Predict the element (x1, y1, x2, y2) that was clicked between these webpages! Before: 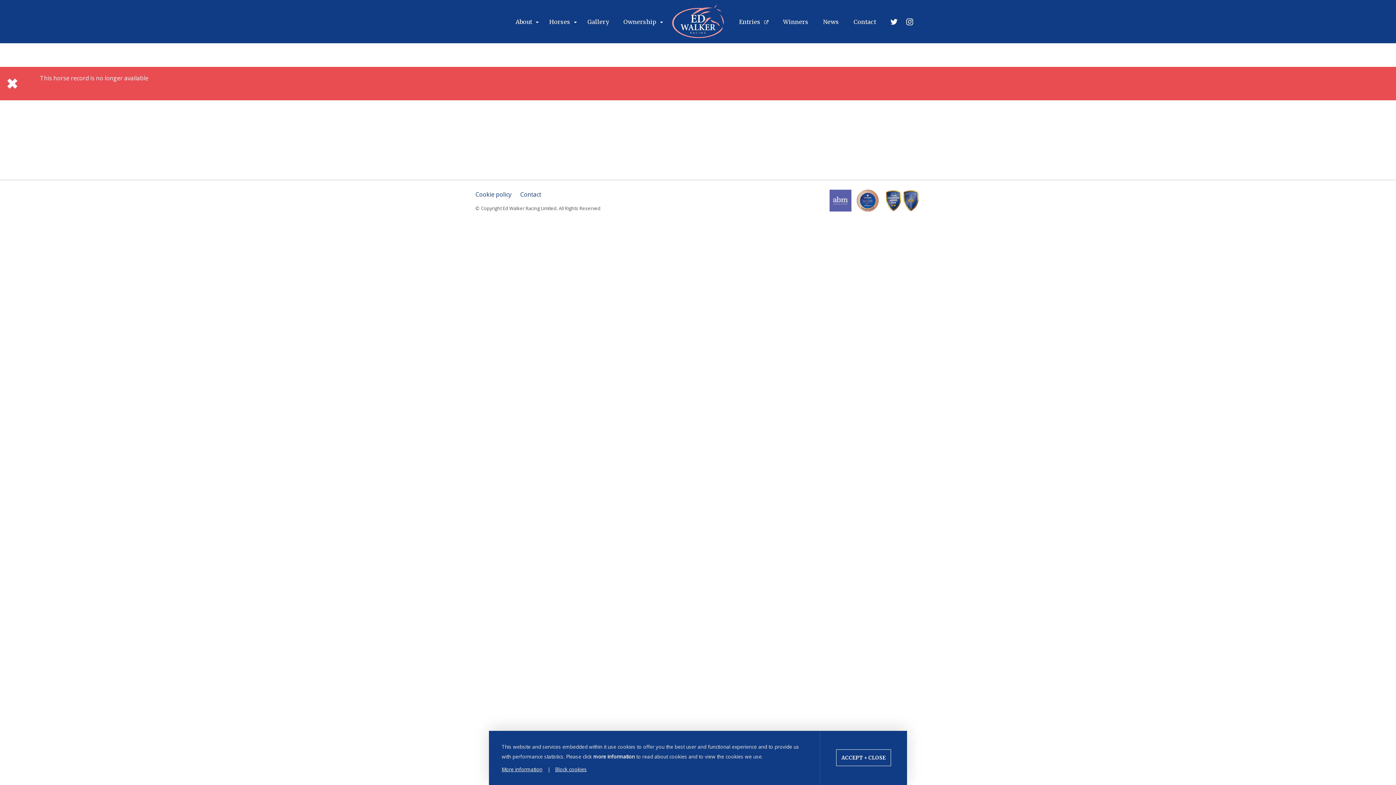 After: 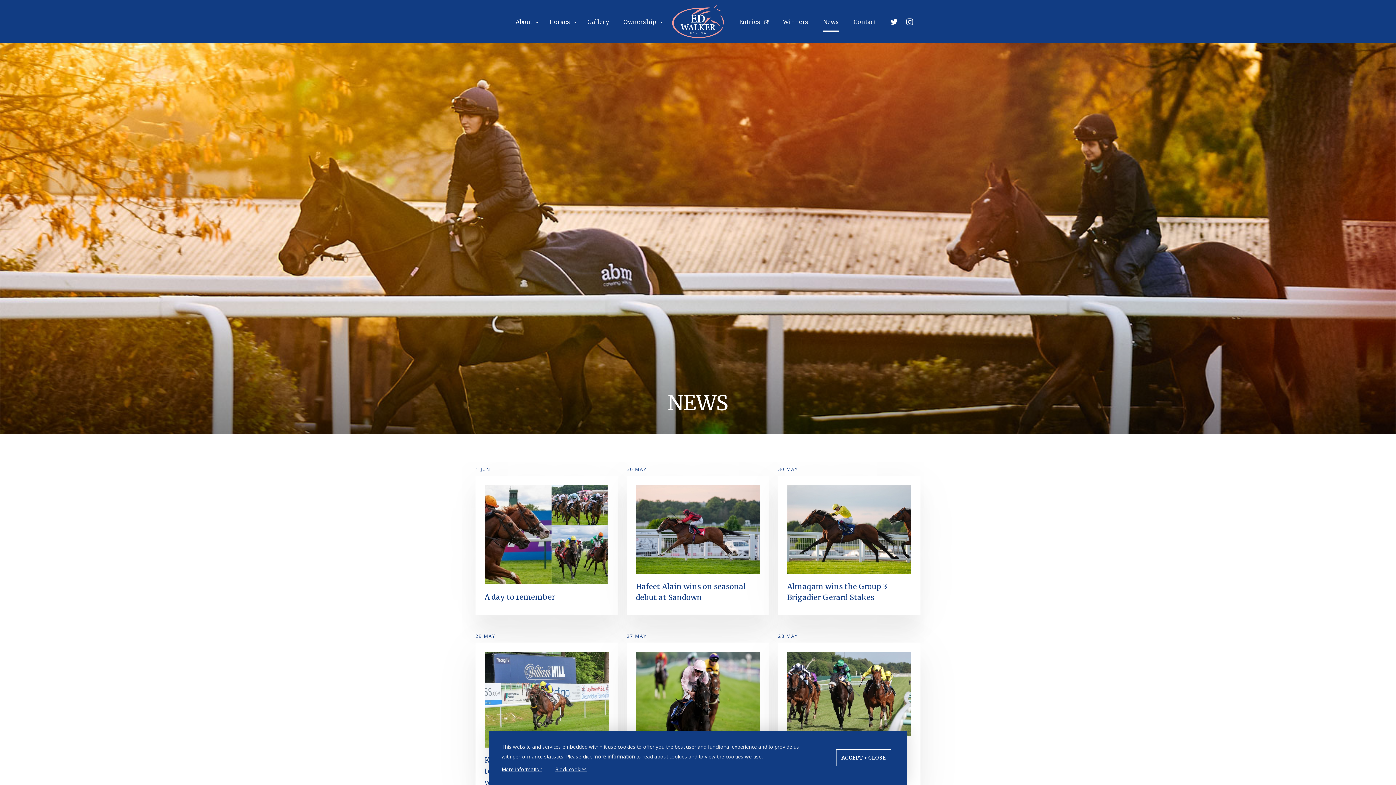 Action: bbox: (819, 10, 842, 32) label: News